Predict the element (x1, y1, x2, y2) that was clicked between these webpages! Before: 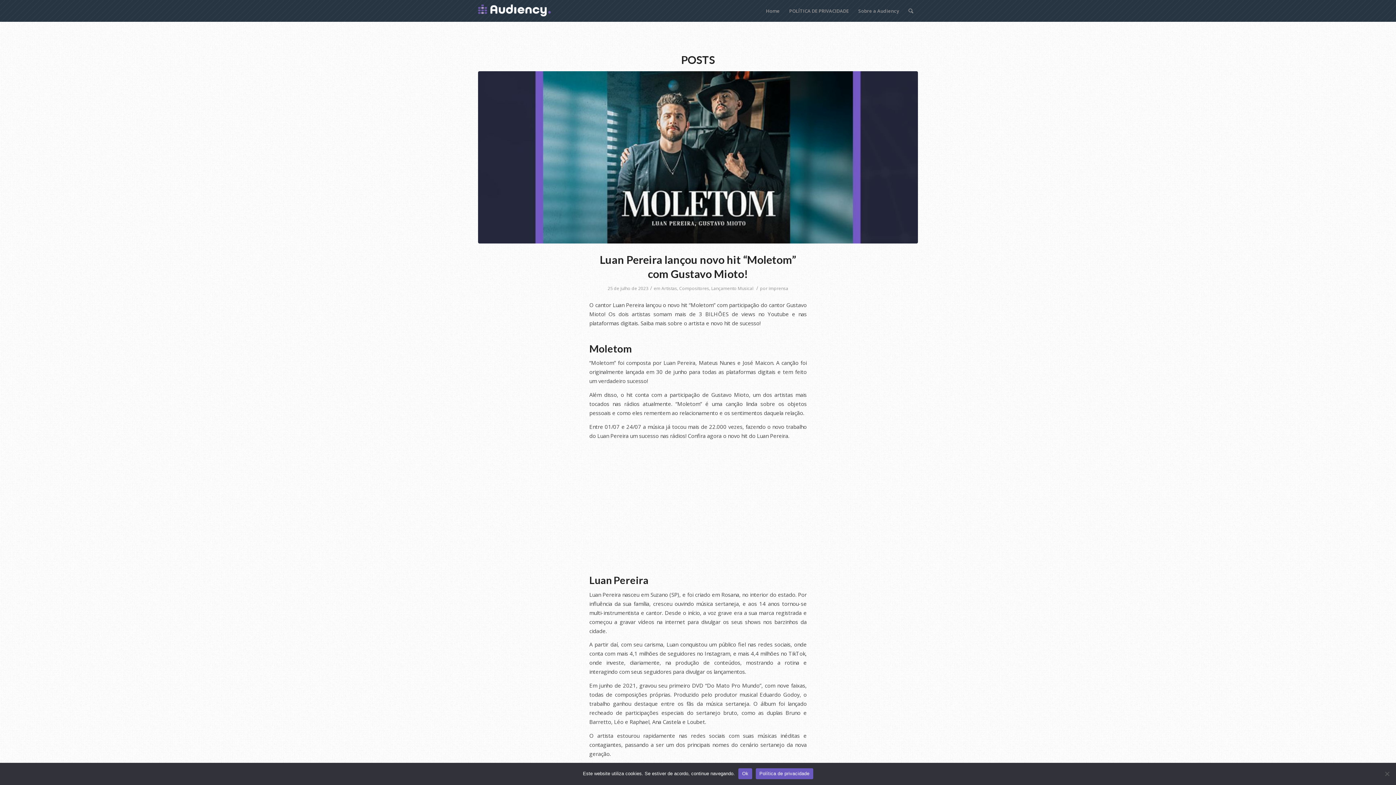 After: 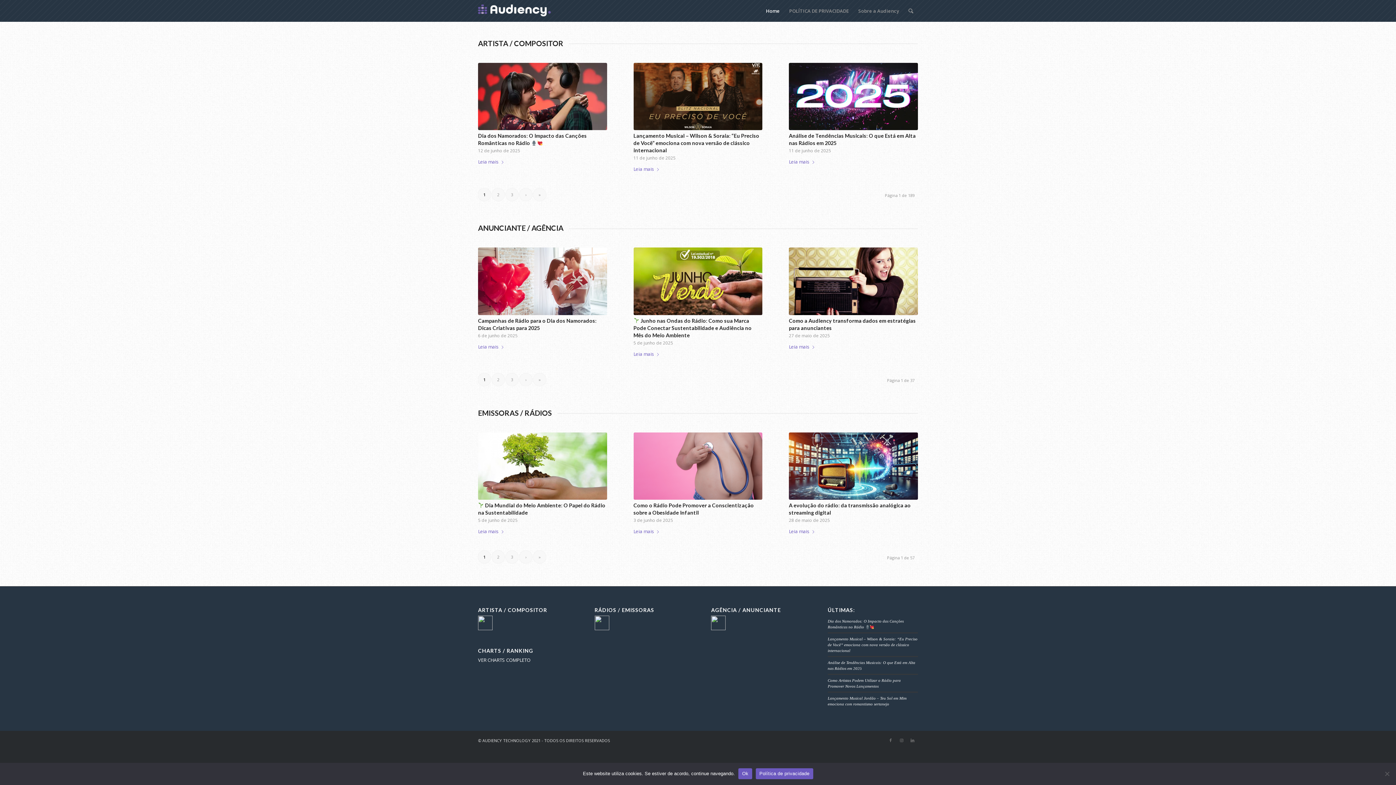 Action: bbox: (478, 0, 550, 21)